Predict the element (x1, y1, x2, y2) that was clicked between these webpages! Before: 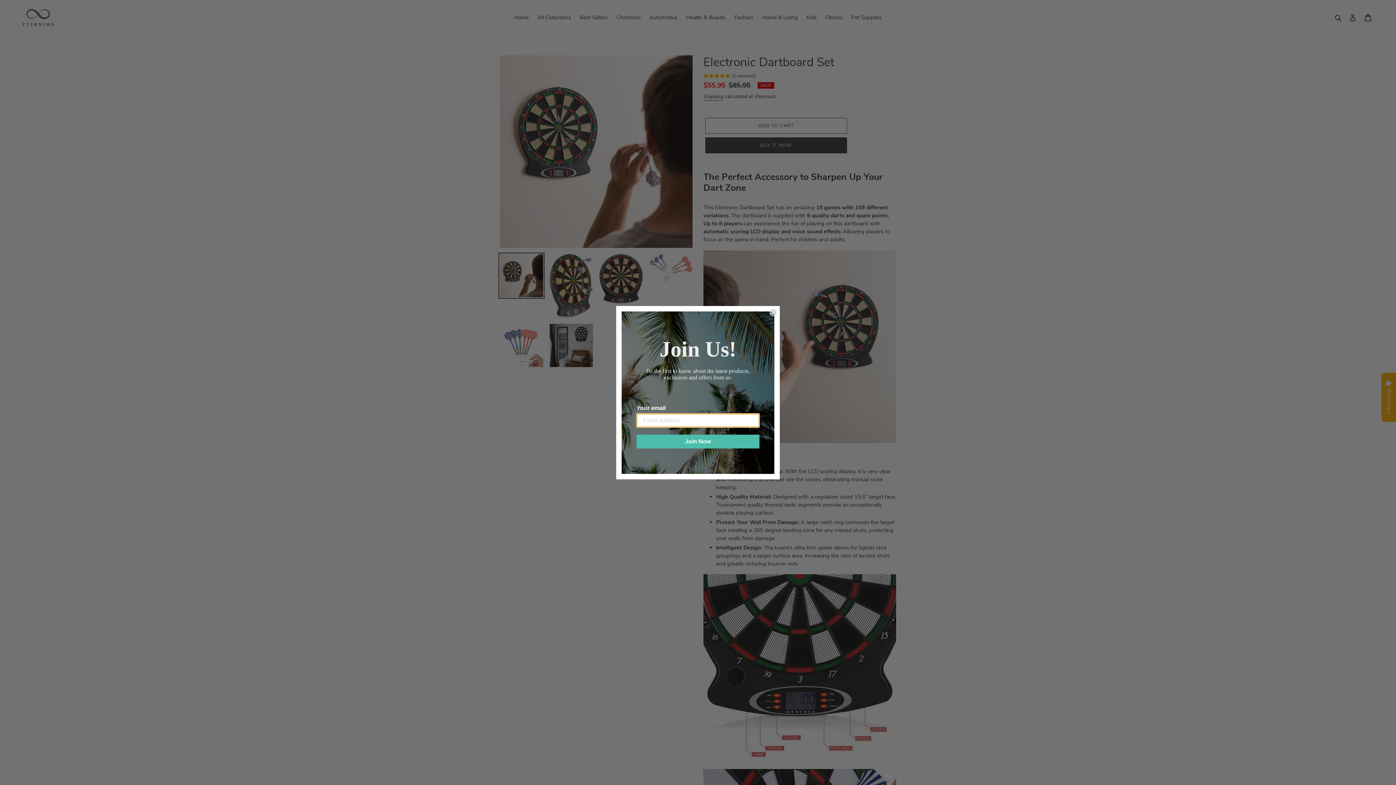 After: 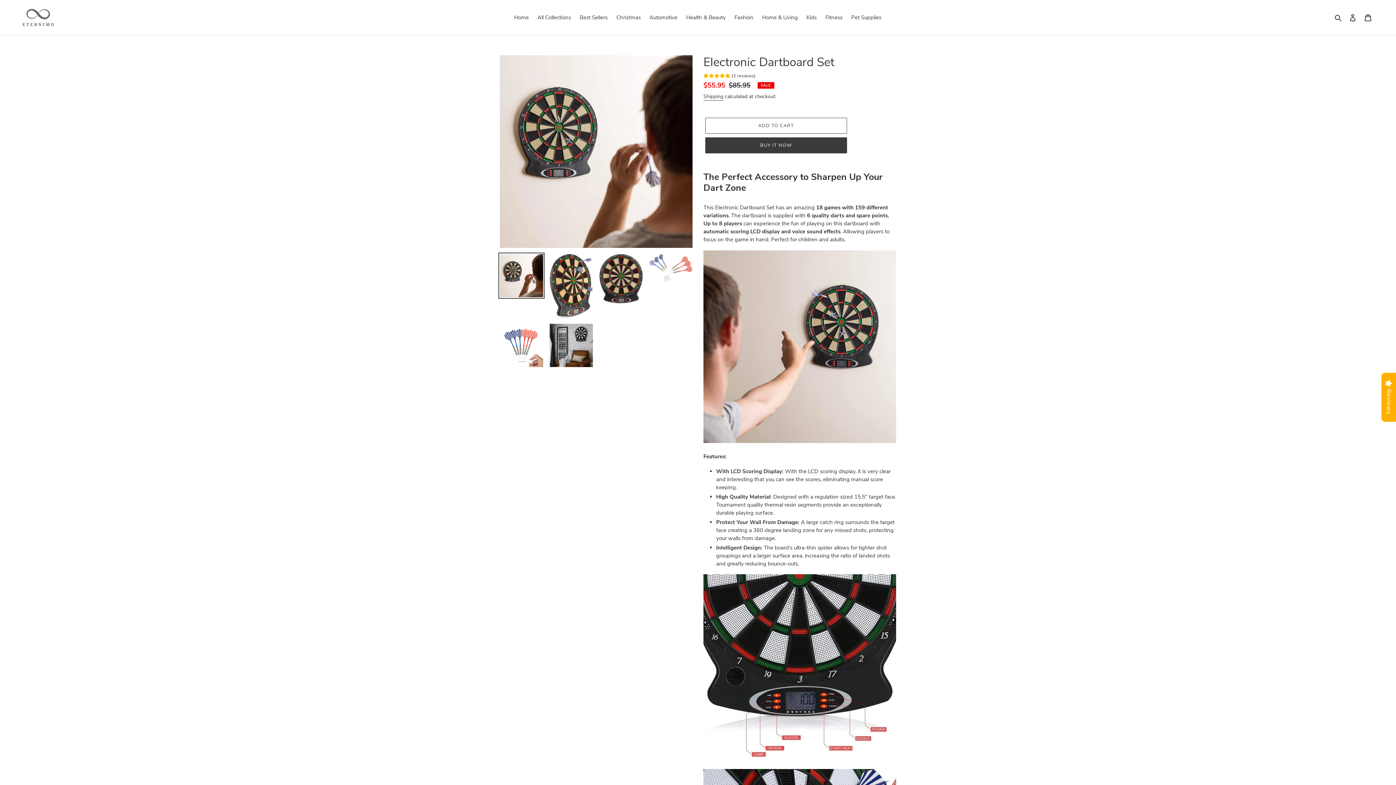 Action: bbox: (769, 308, 777, 316) label: Close dialog